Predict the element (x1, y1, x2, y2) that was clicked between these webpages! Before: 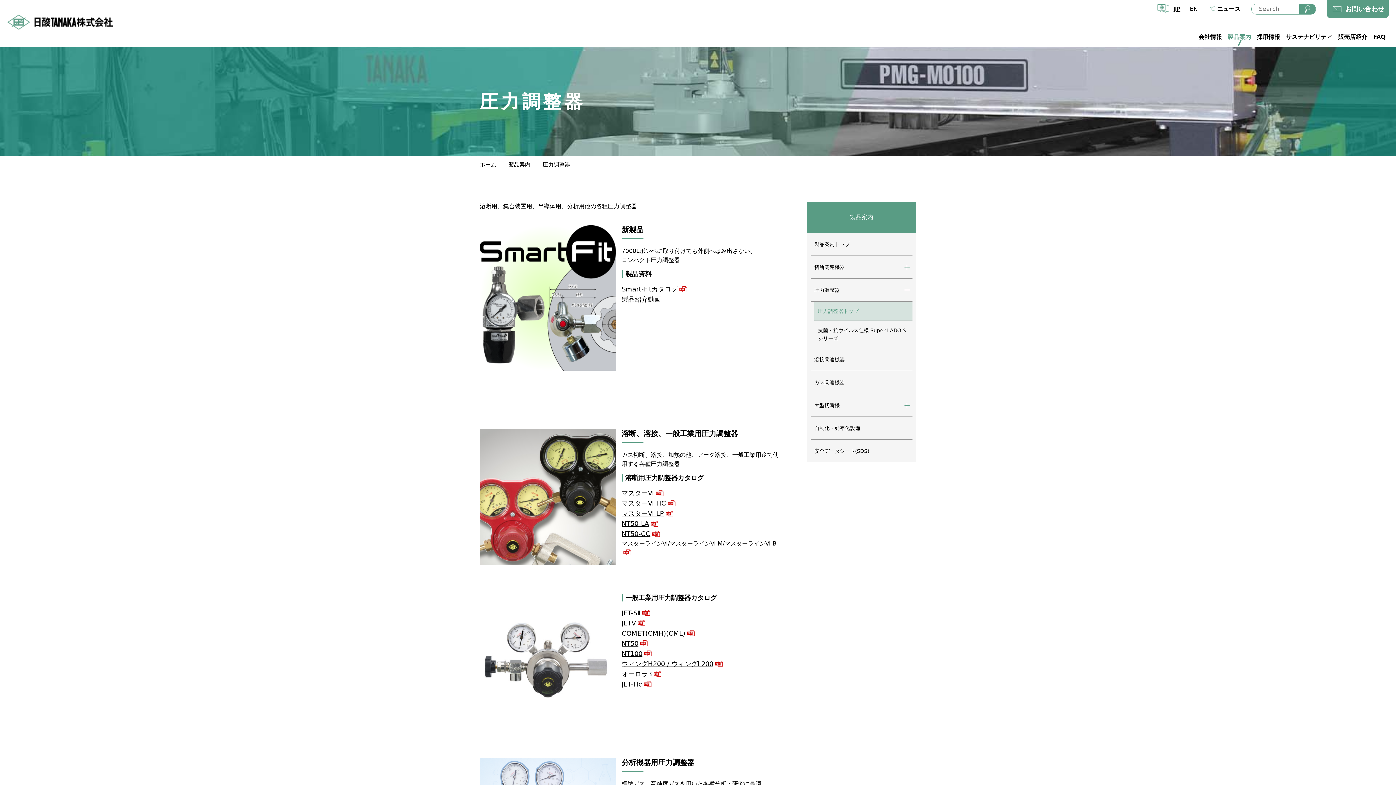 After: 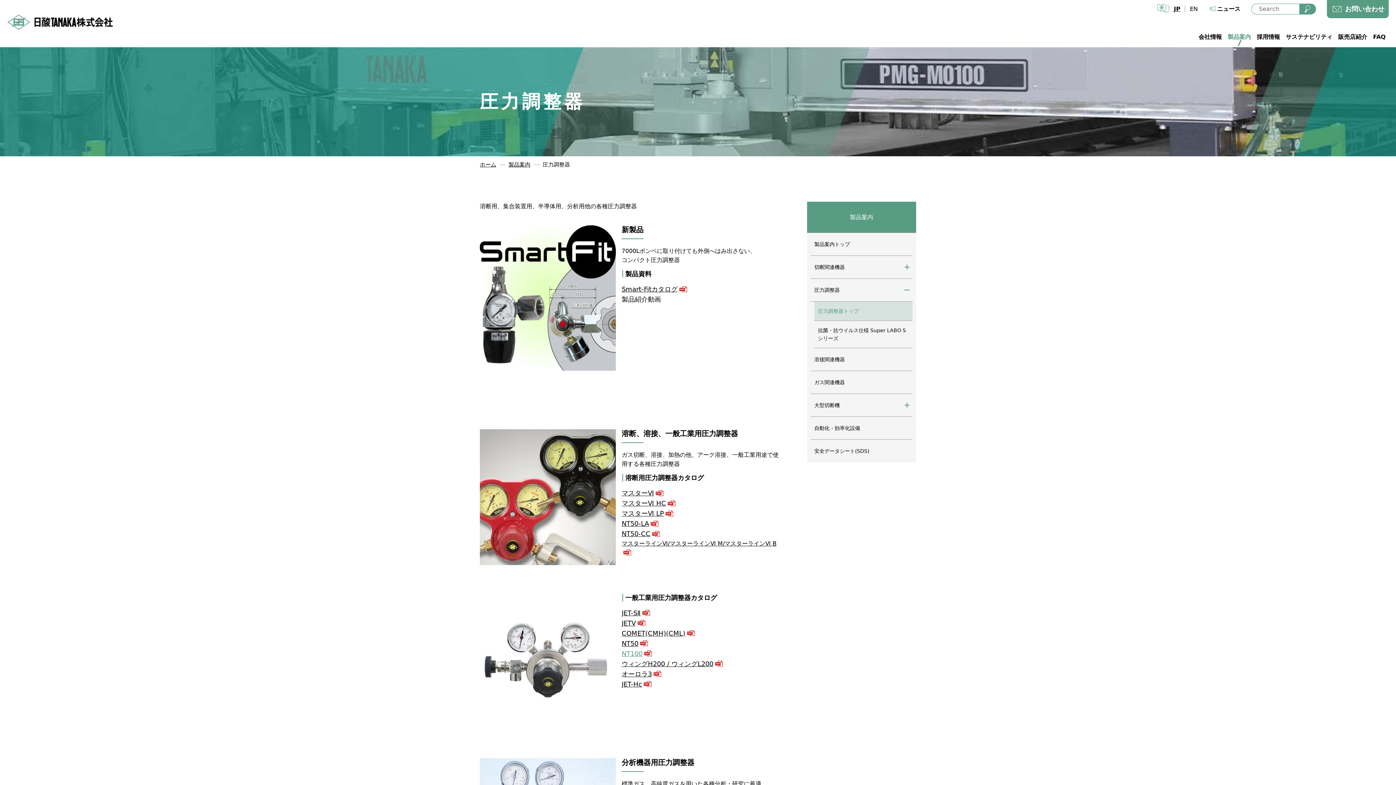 Action: label: NT100 bbox: (621, 650, 653, 657)